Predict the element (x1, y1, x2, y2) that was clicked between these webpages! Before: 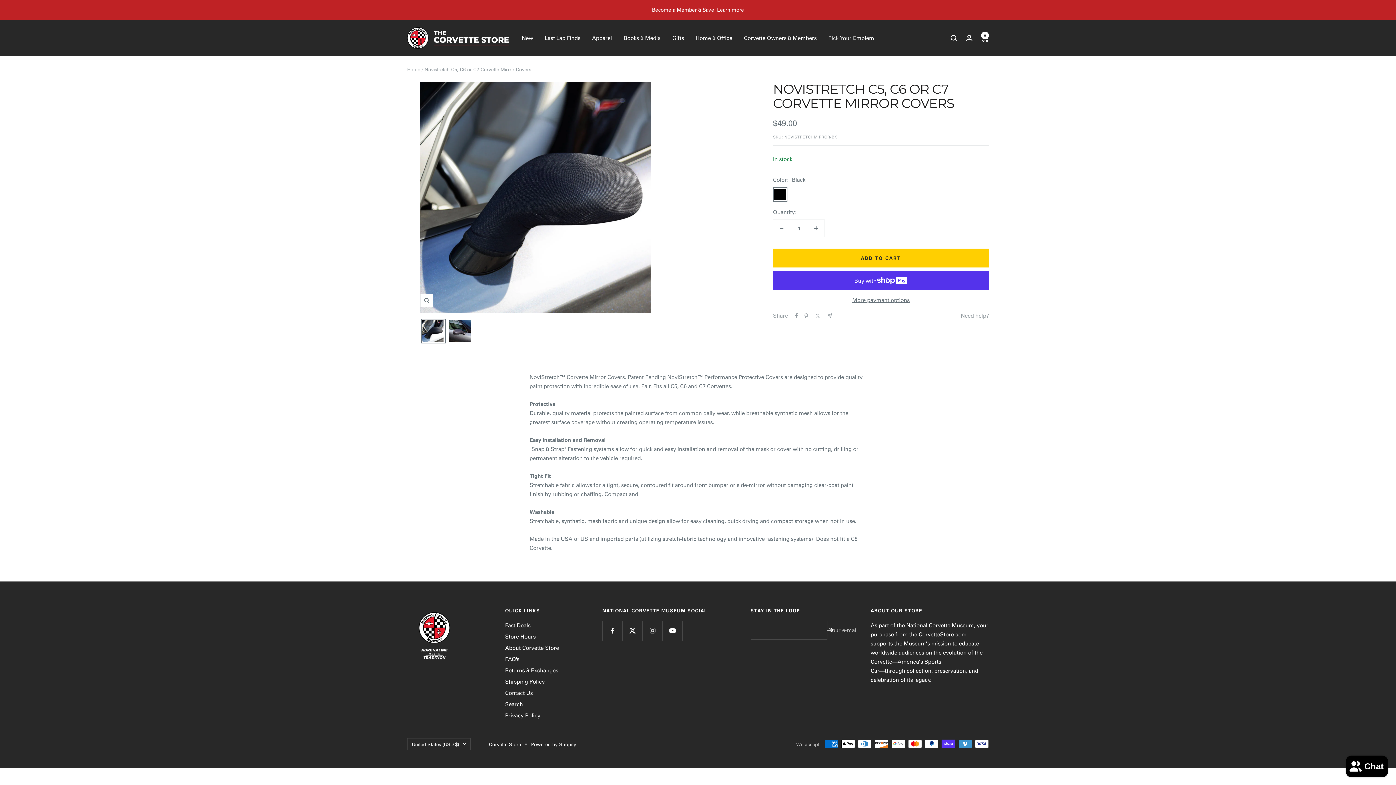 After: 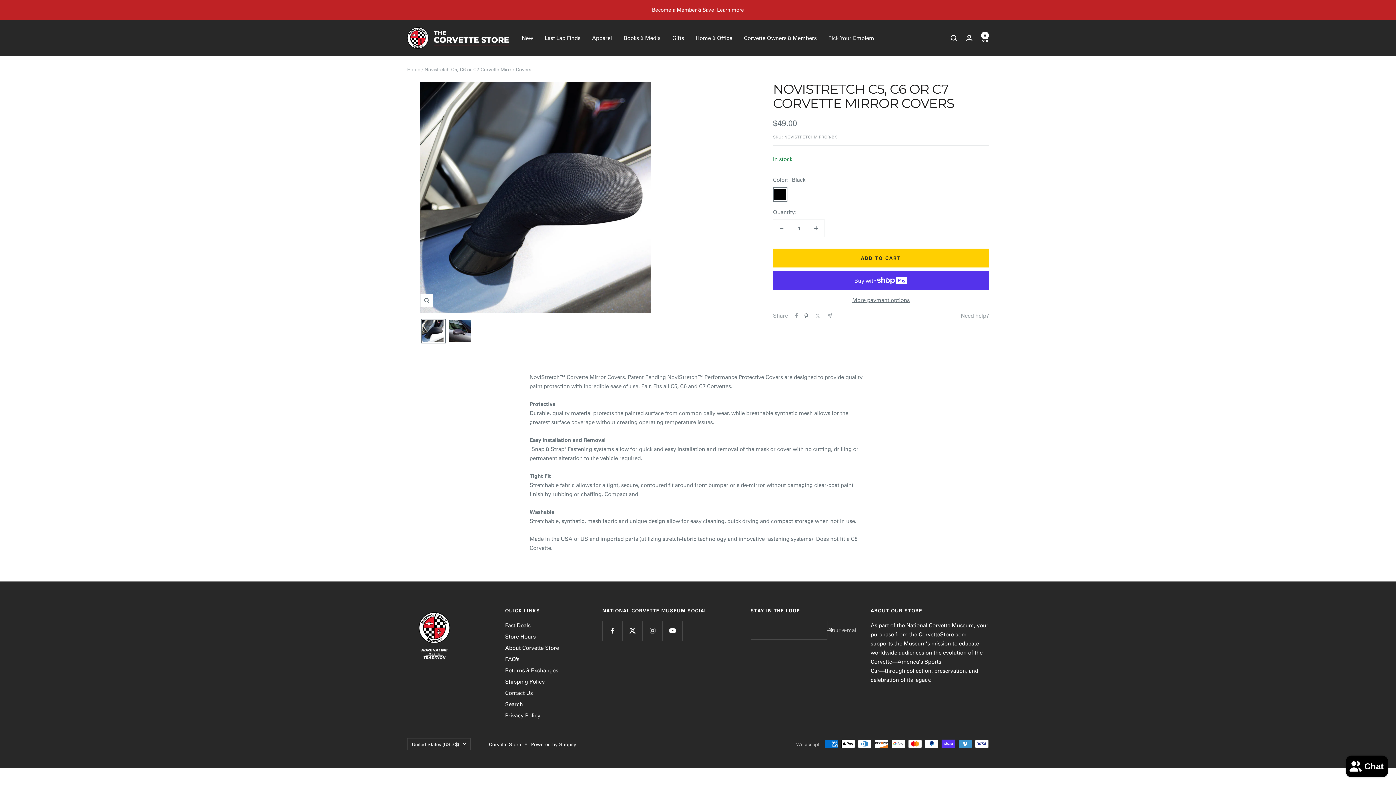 Action: label: Pin on Pinterest bbox: (804, 313, 808, 318)